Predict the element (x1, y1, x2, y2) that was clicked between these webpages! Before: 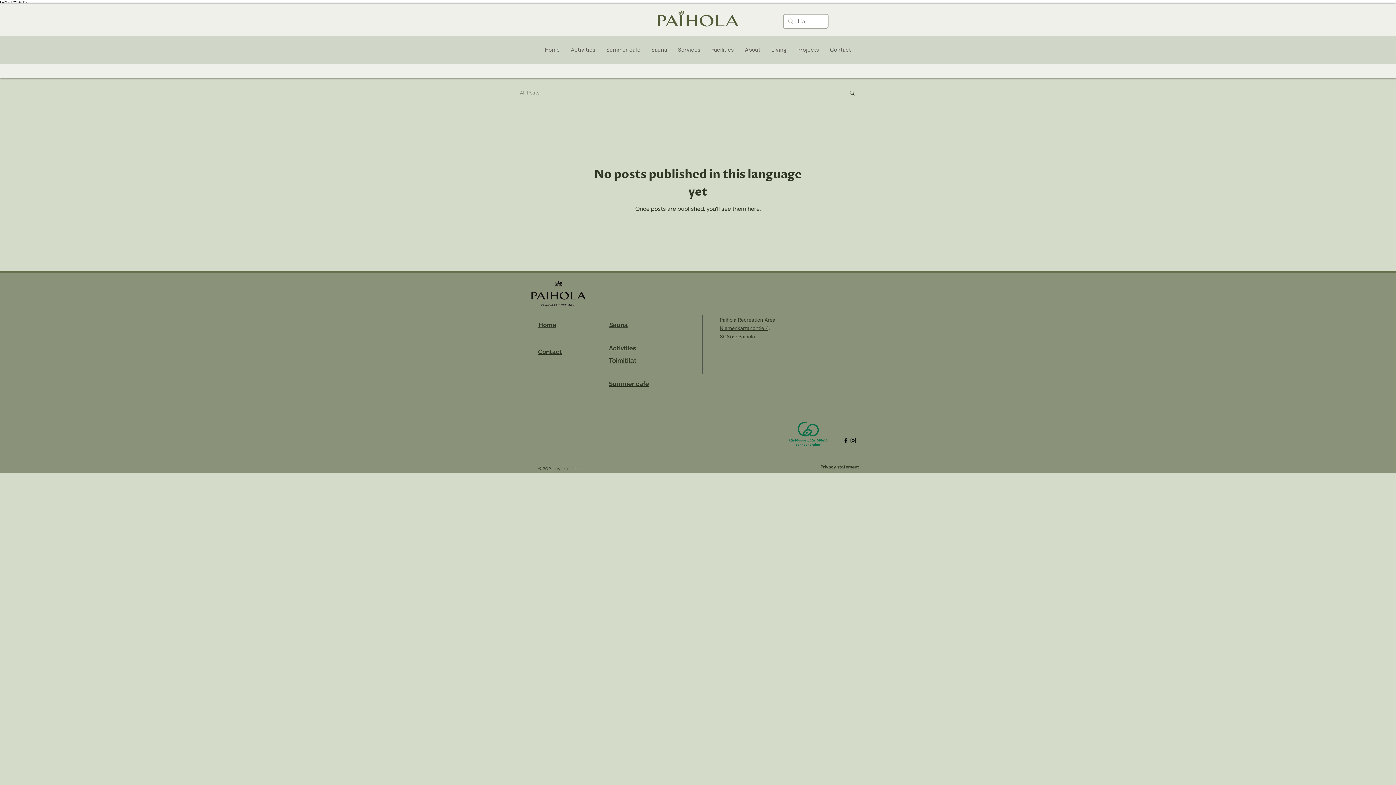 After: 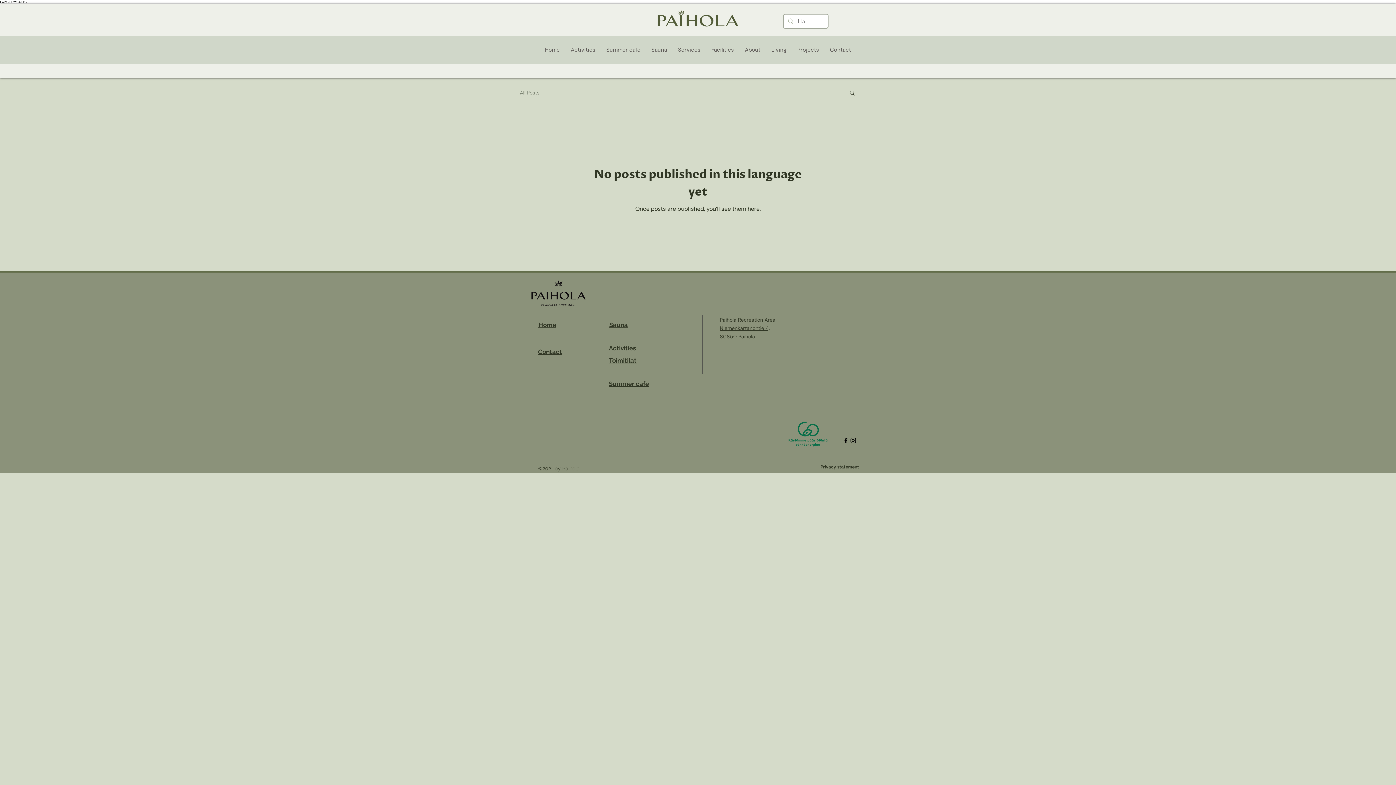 Action: label: Niemenkartanontie 4, bbox: (720, 325, 770, 331)